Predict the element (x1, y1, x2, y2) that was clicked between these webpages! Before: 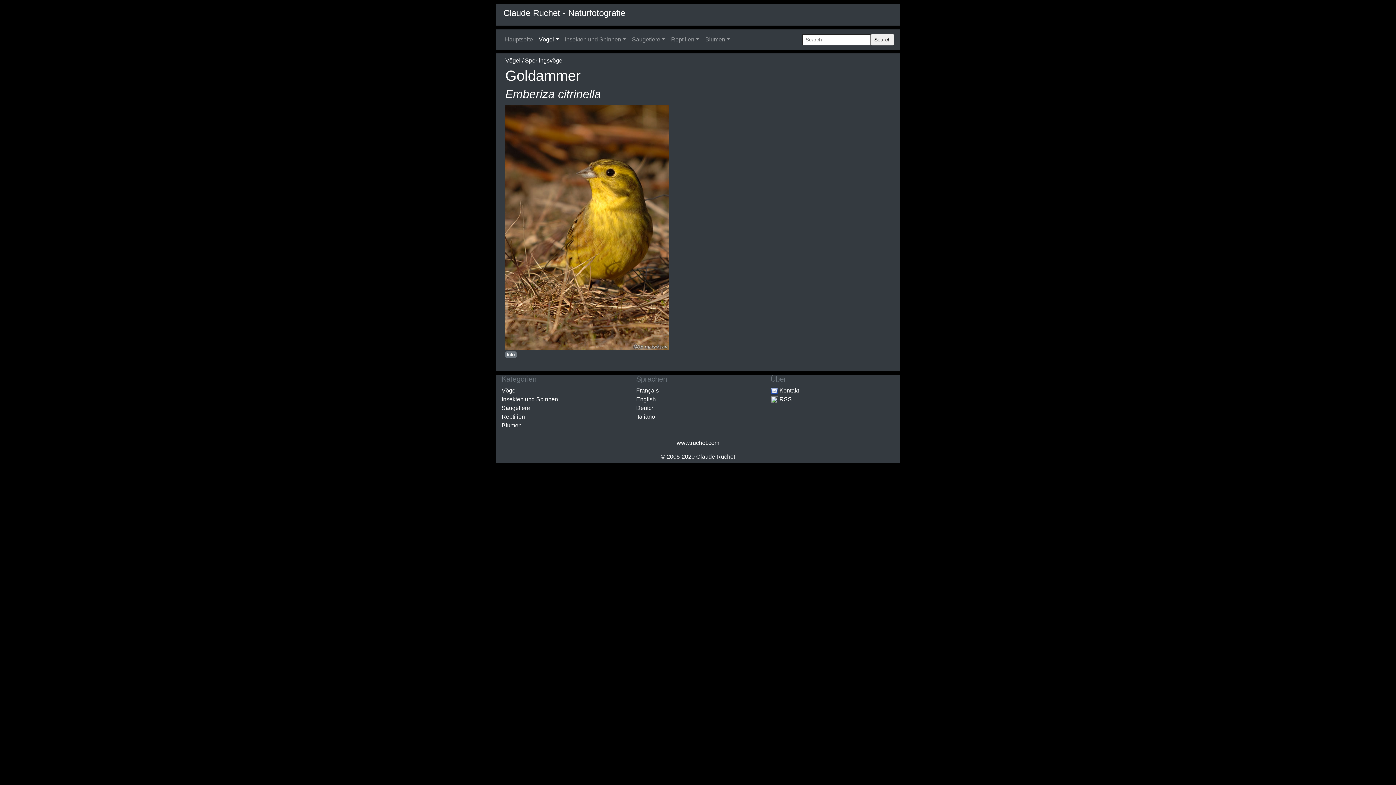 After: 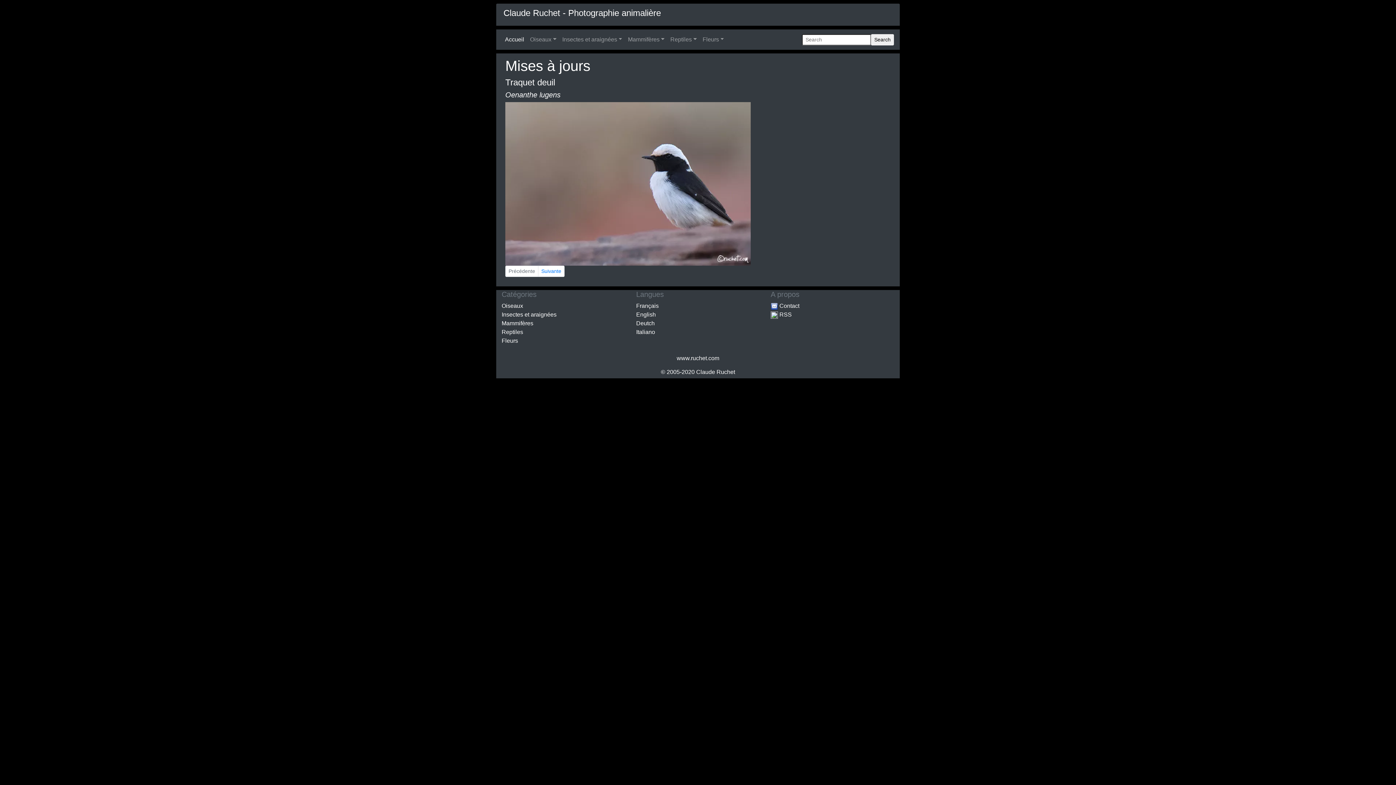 Action: bbox: (676, 440, 719, 446) label: www.ruchet.com